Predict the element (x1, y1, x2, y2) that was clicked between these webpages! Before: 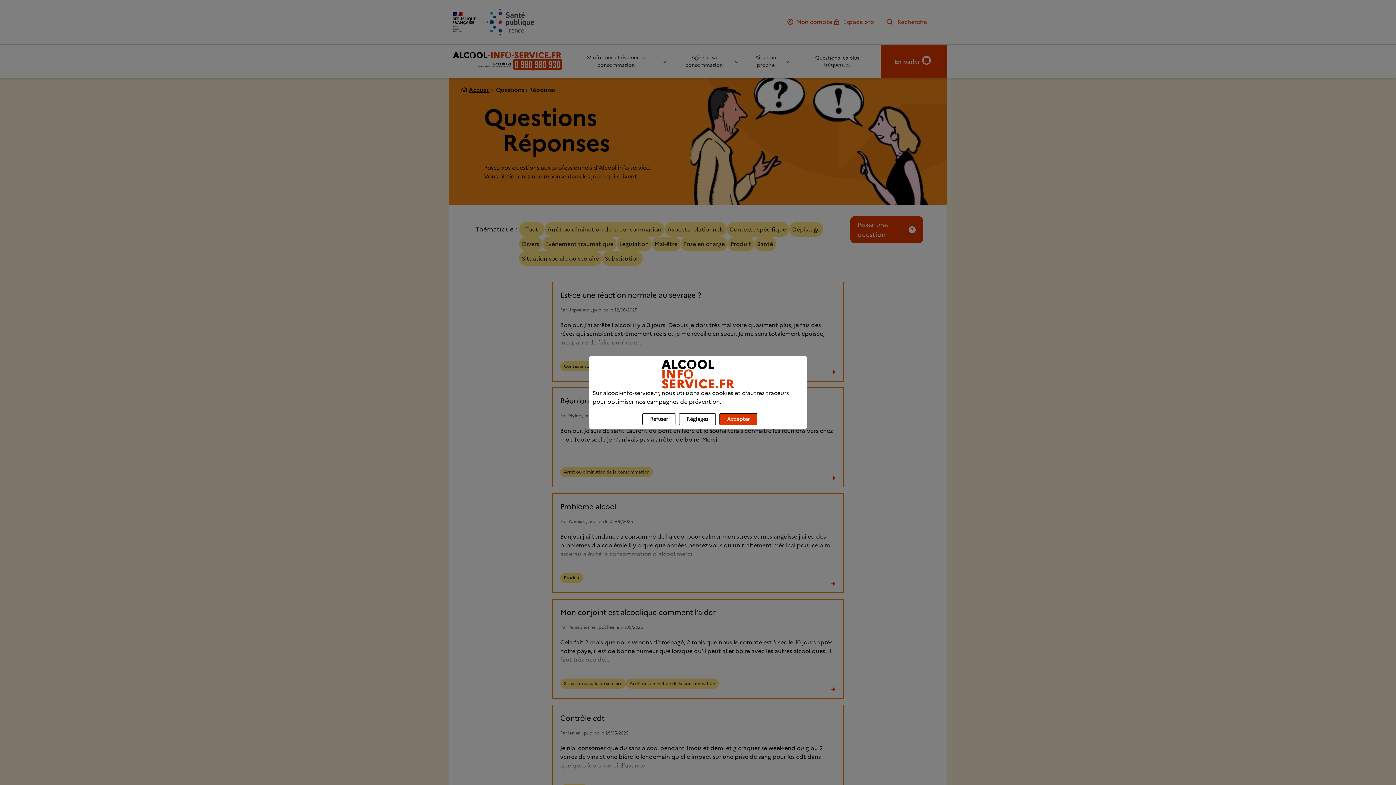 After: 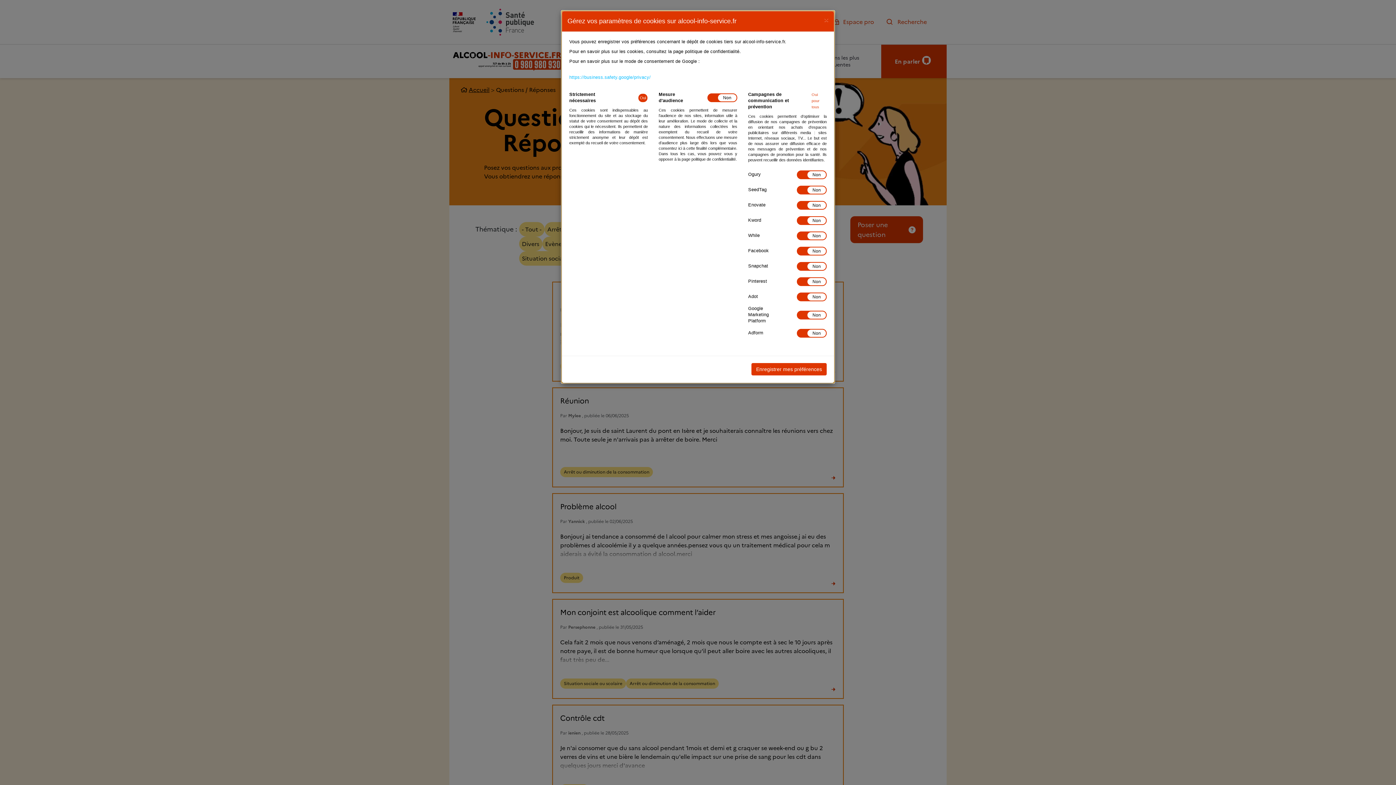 Action: label: Réglages bbox: (679, 413, 716, 425)